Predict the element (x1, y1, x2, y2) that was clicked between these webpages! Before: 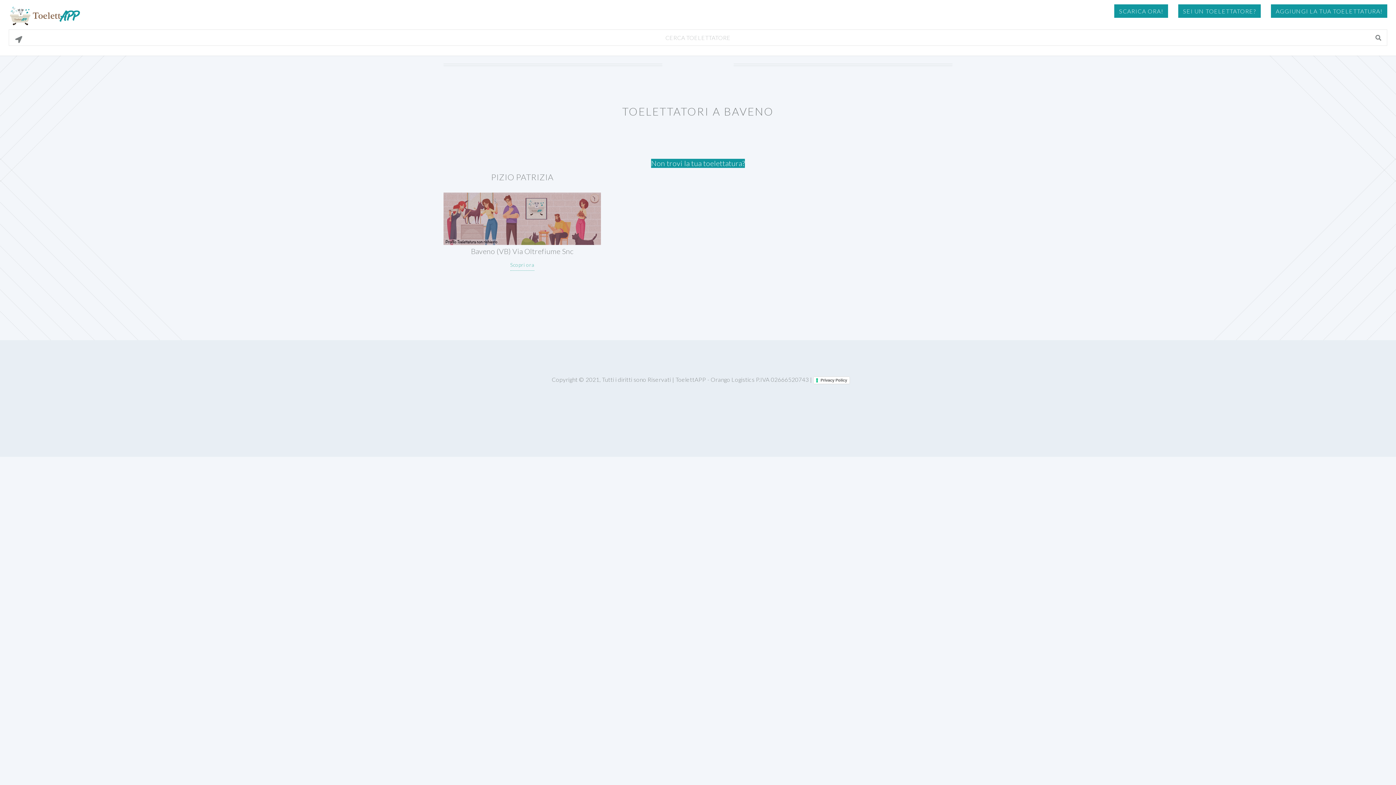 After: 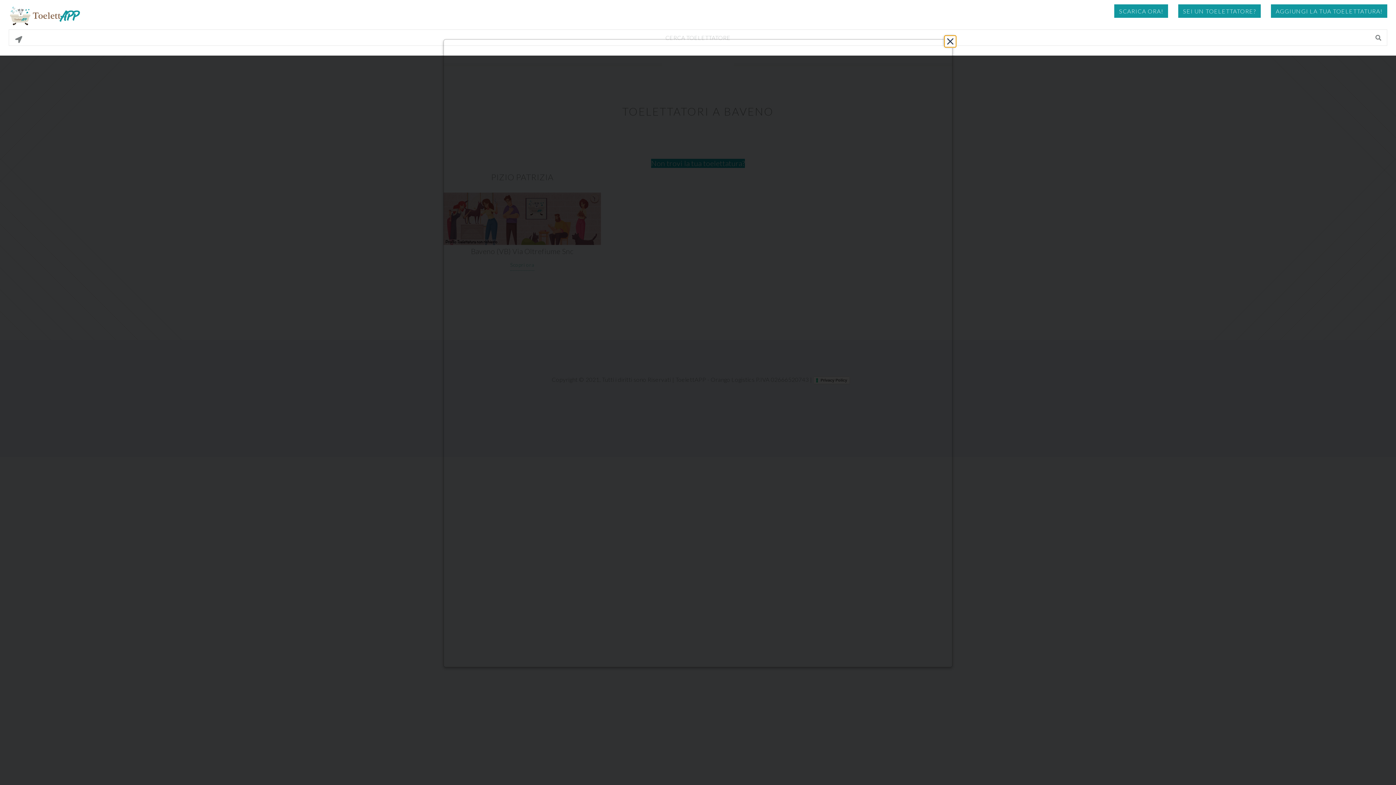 Action: bbox: (813, 376, 850, 384) label: Privacy Policy